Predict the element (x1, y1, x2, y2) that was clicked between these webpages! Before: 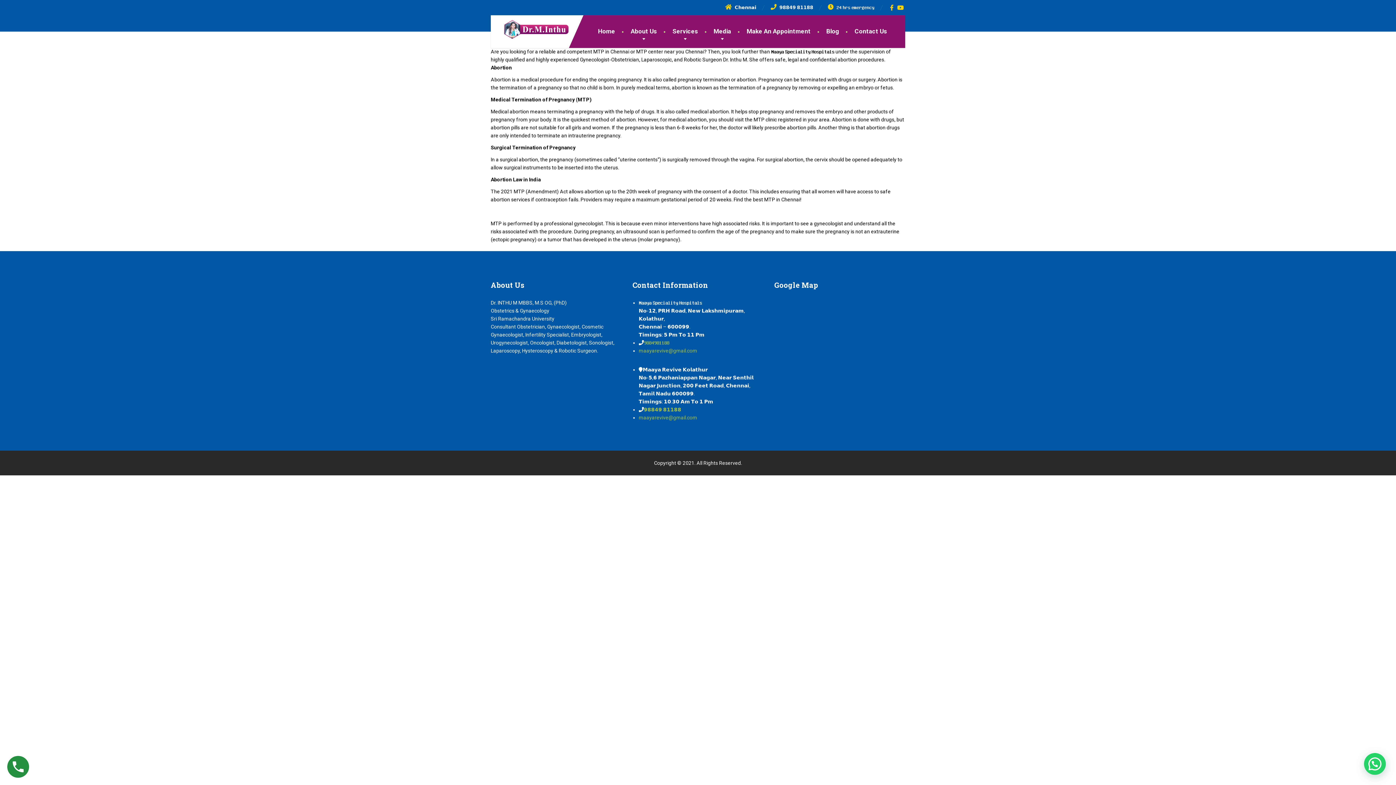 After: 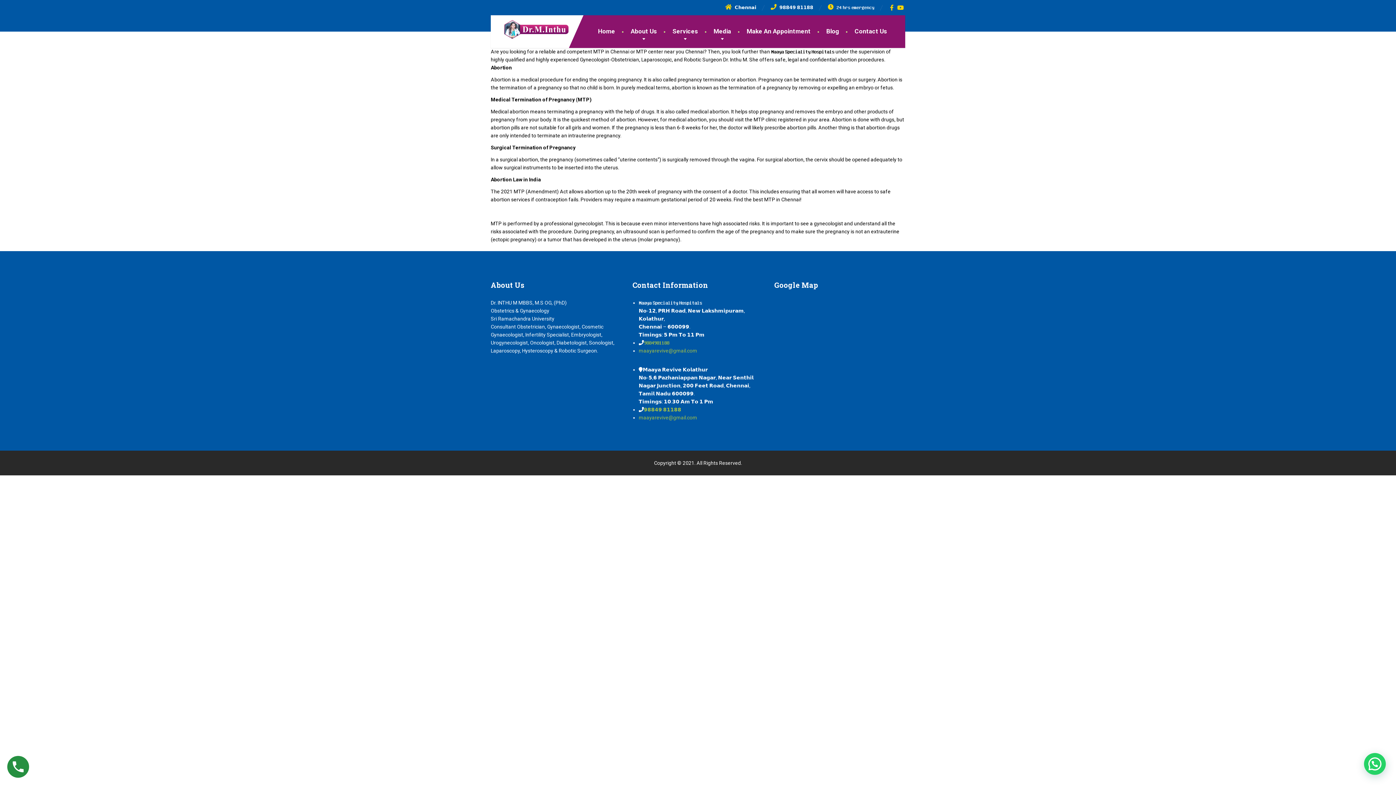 Action: bbox: (7, 756, 29, 778)